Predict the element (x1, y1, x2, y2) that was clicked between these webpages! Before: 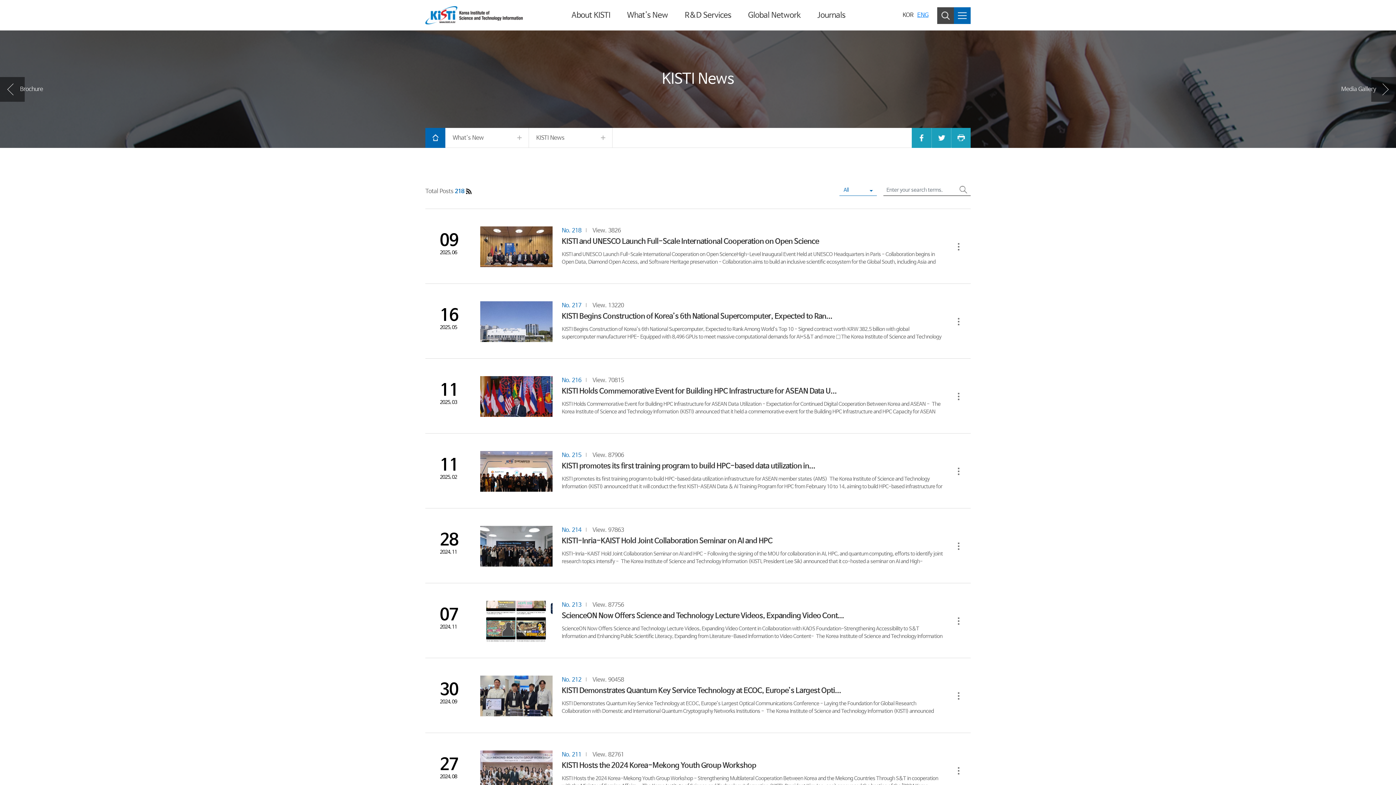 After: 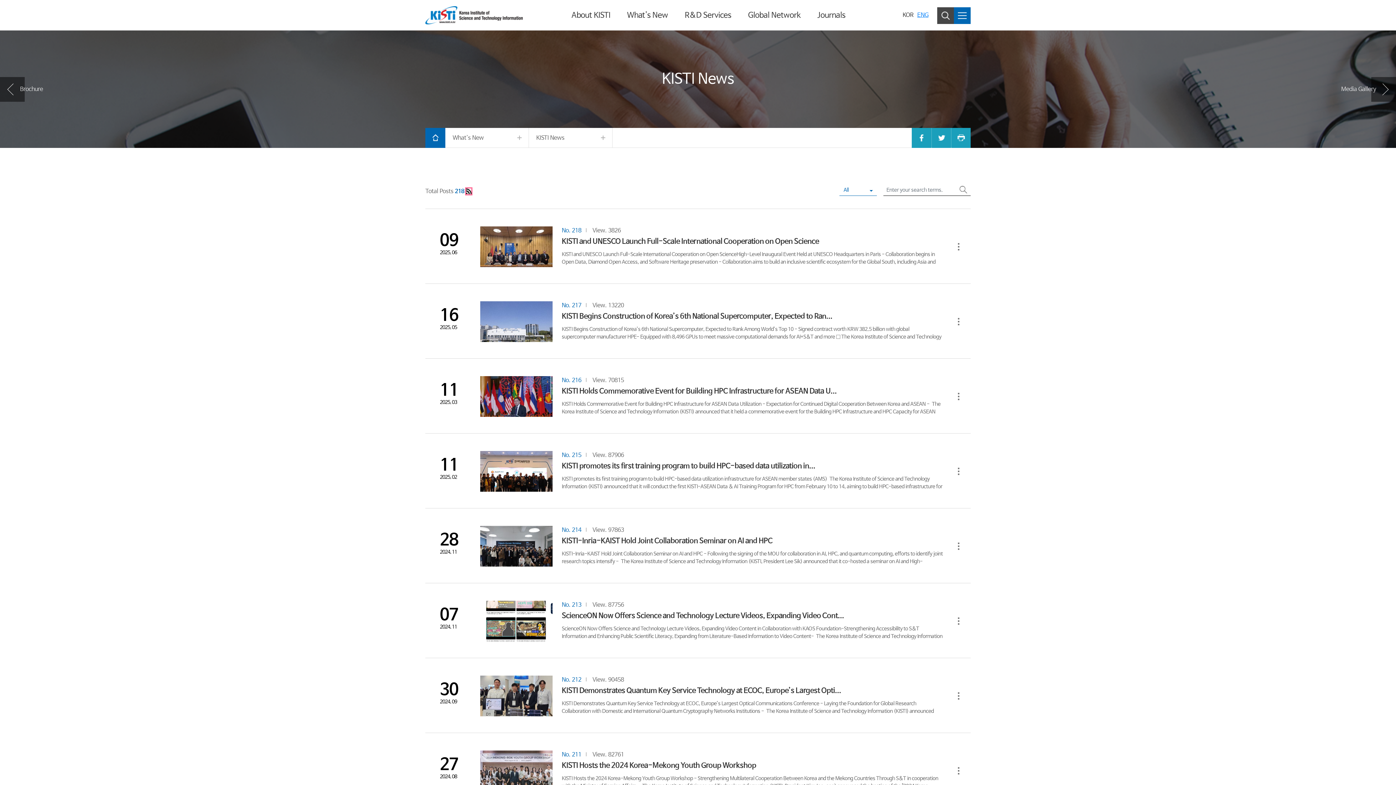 Action: bbox: (465, 188, 471, 194)